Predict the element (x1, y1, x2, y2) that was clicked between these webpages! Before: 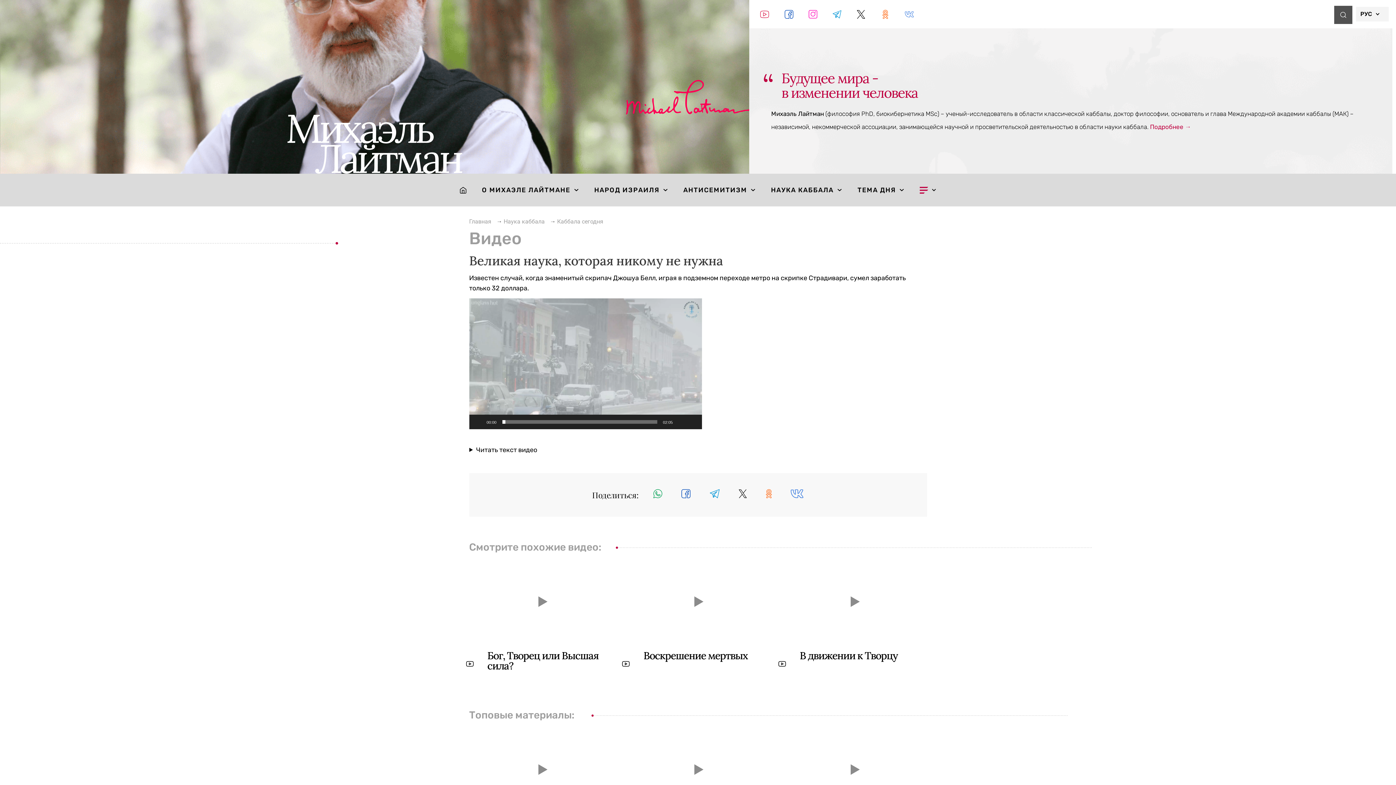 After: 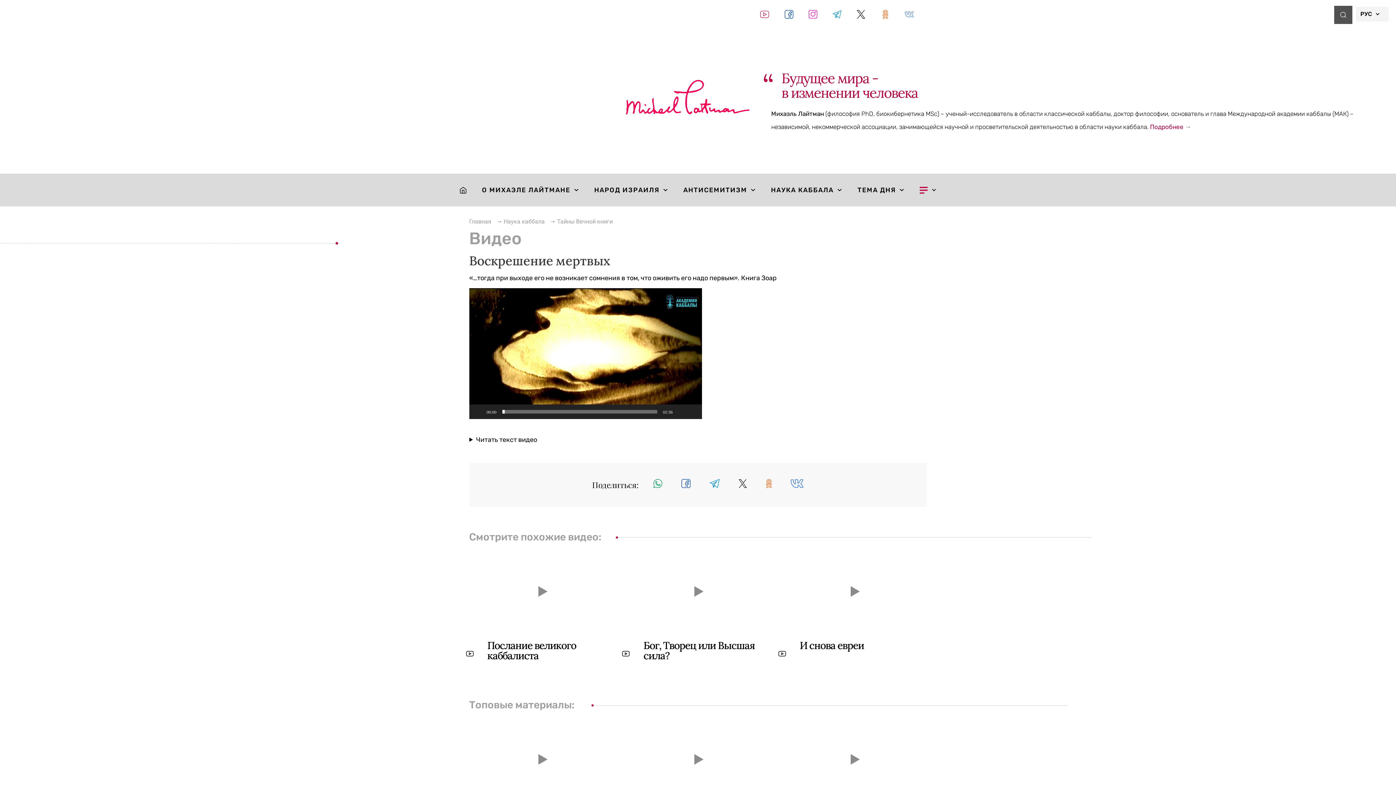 Action: bbox: (643, 649, 747, 662) label: Воскрешение мертвых